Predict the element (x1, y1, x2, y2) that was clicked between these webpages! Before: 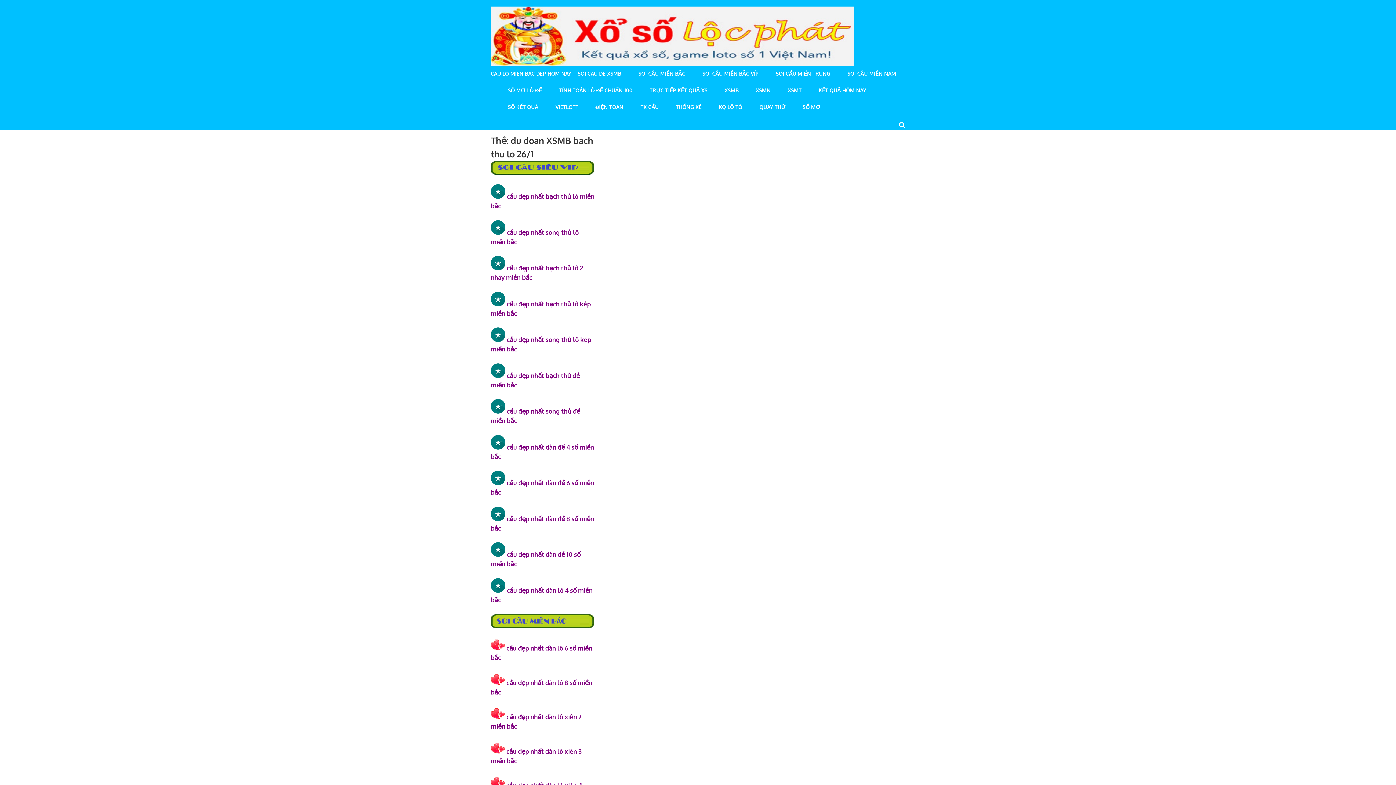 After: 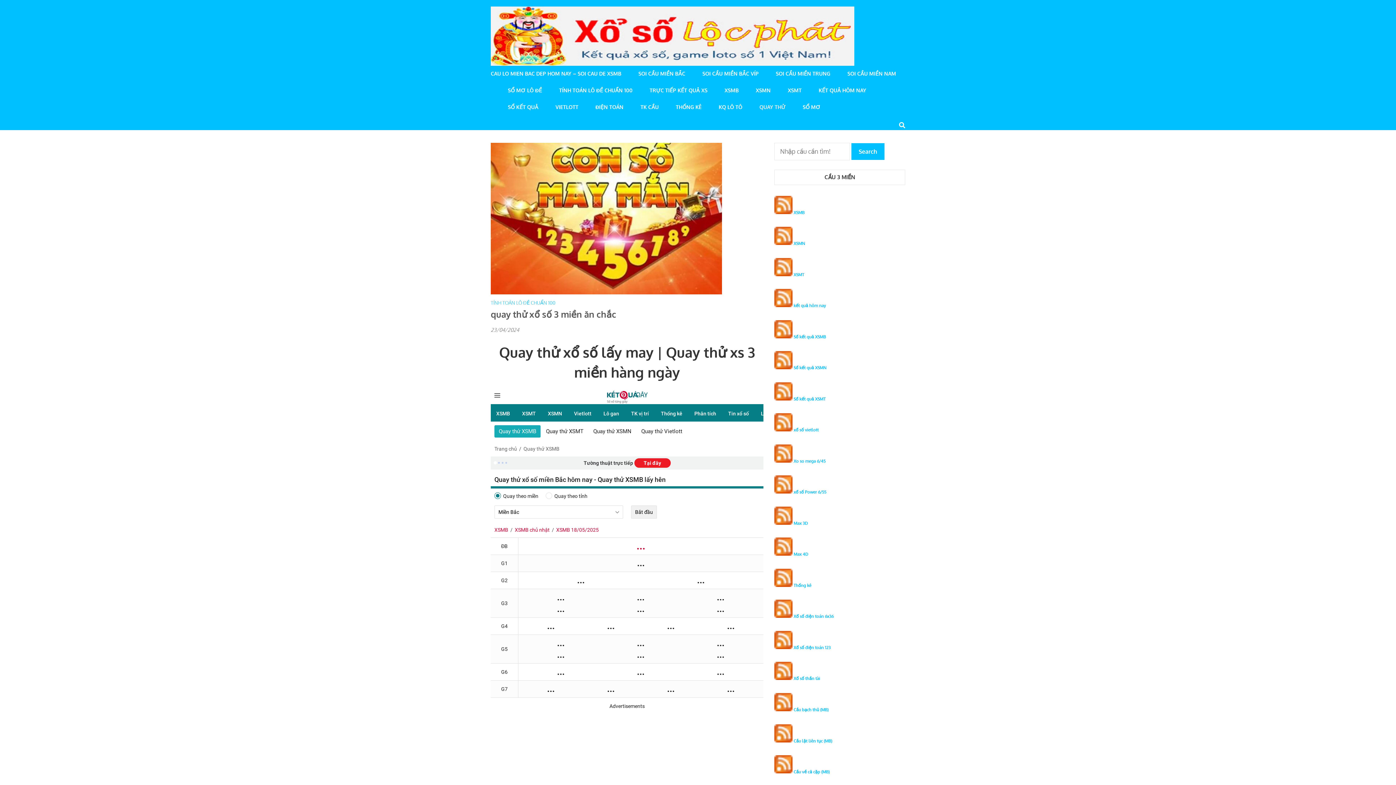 Action: label: QUAY THỬ bbox: (759, 104, 785, 120)